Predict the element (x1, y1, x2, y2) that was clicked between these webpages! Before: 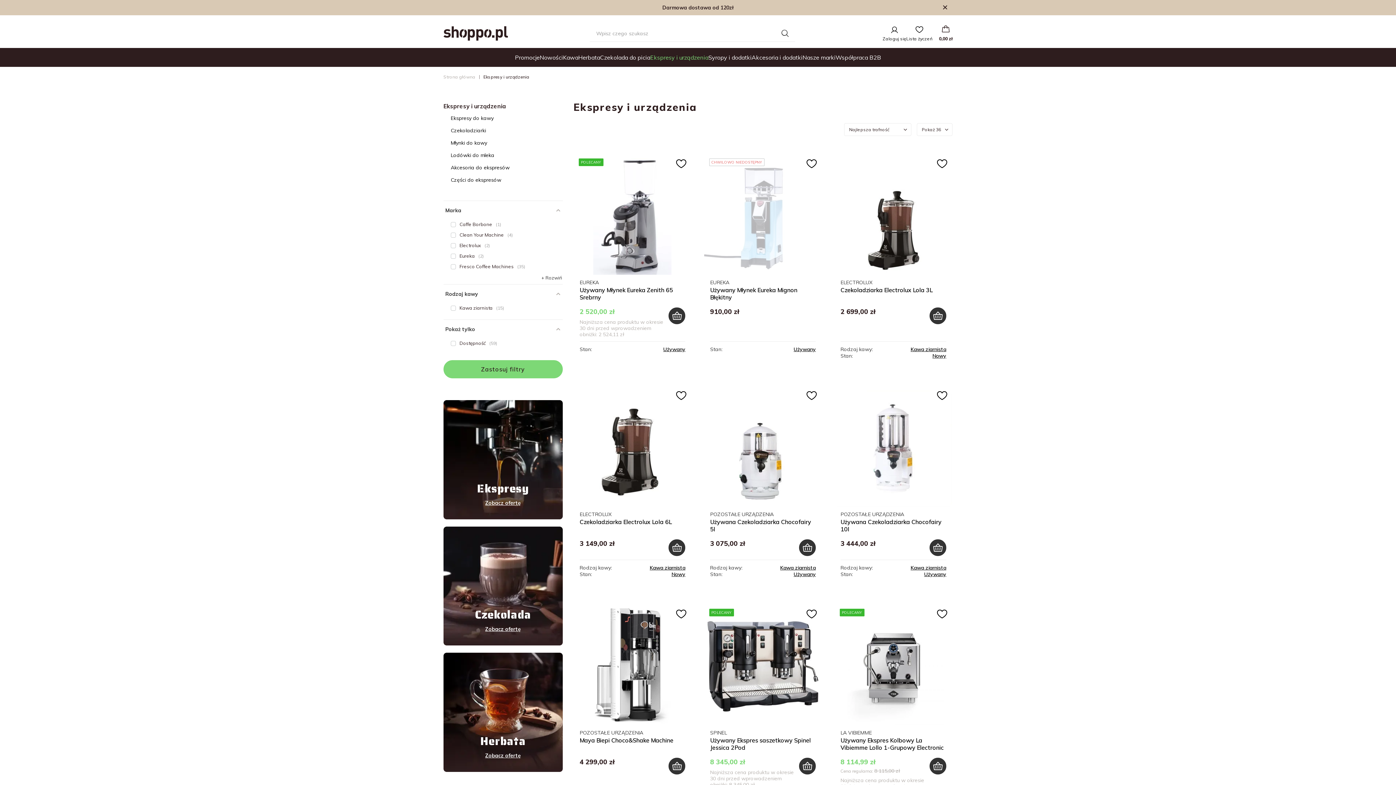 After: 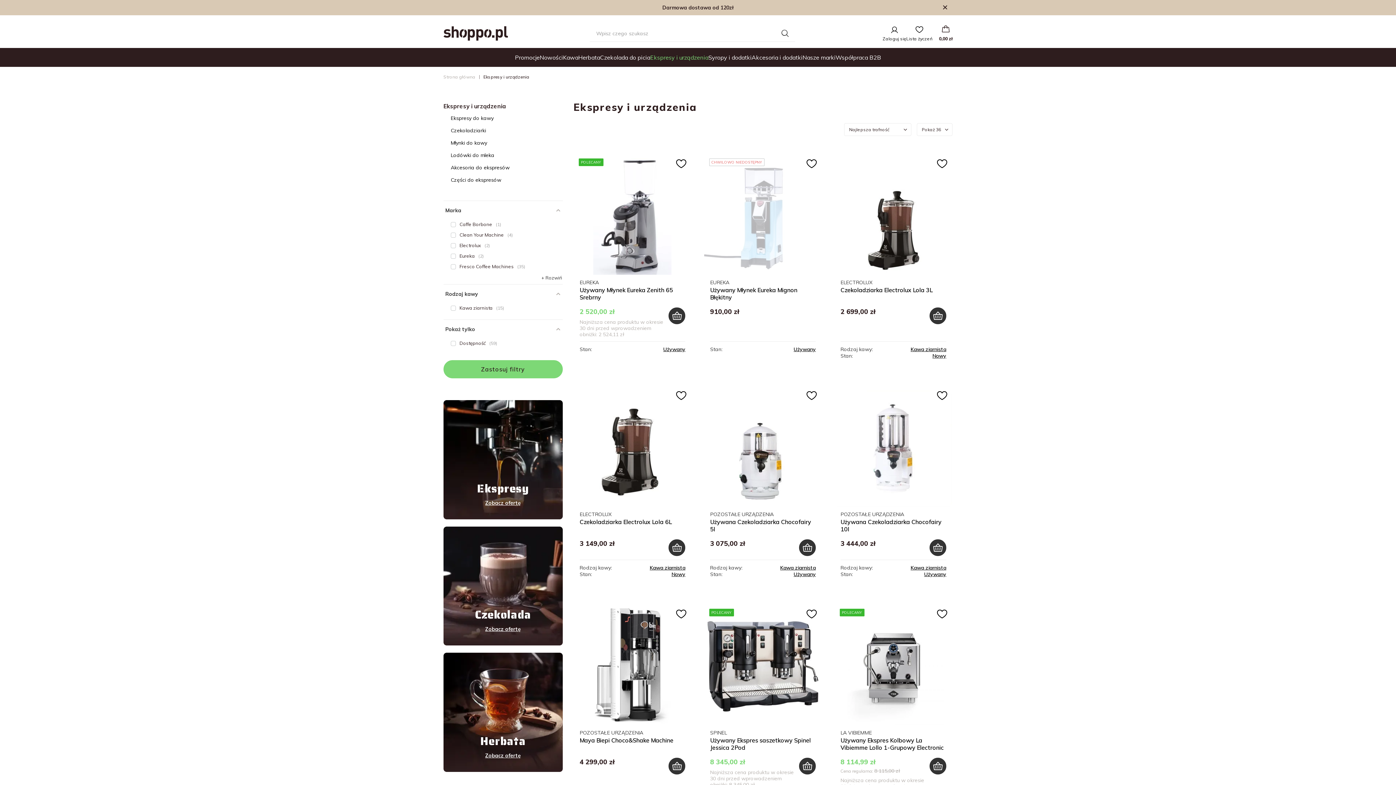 Action: label: Zobacz ofertę bbox: (485, 499, 521, 506)